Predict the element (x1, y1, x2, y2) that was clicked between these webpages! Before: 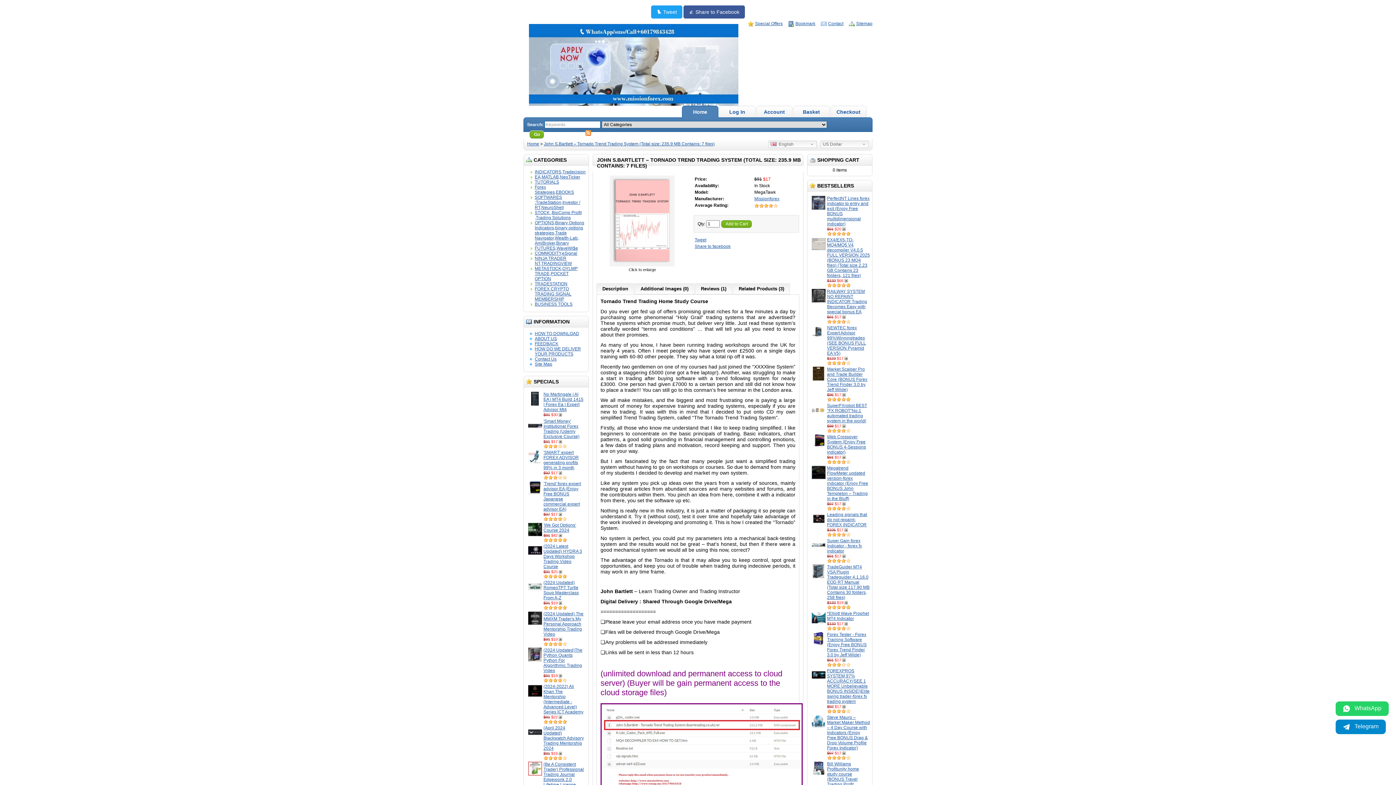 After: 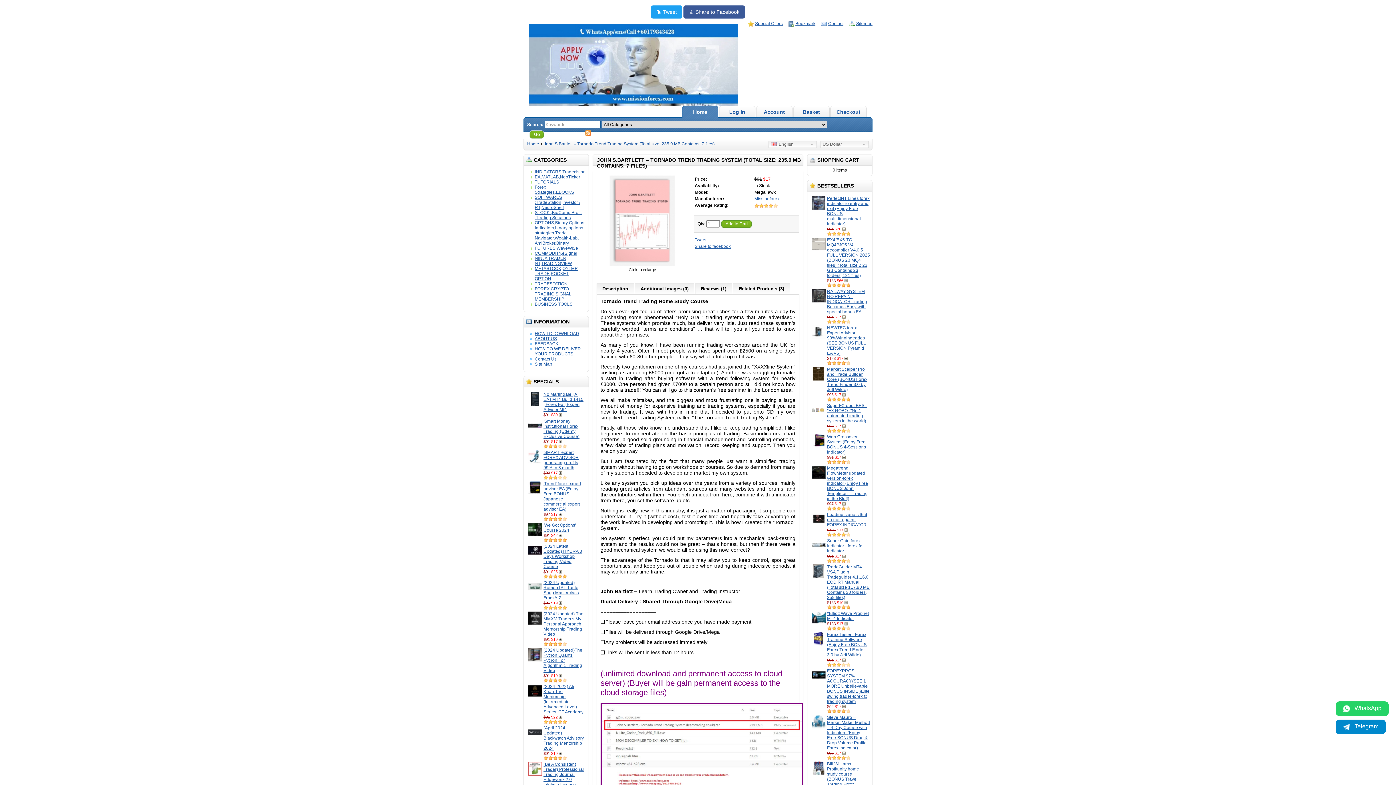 Action: label: Description bbox: (596, 283, 634, 294)